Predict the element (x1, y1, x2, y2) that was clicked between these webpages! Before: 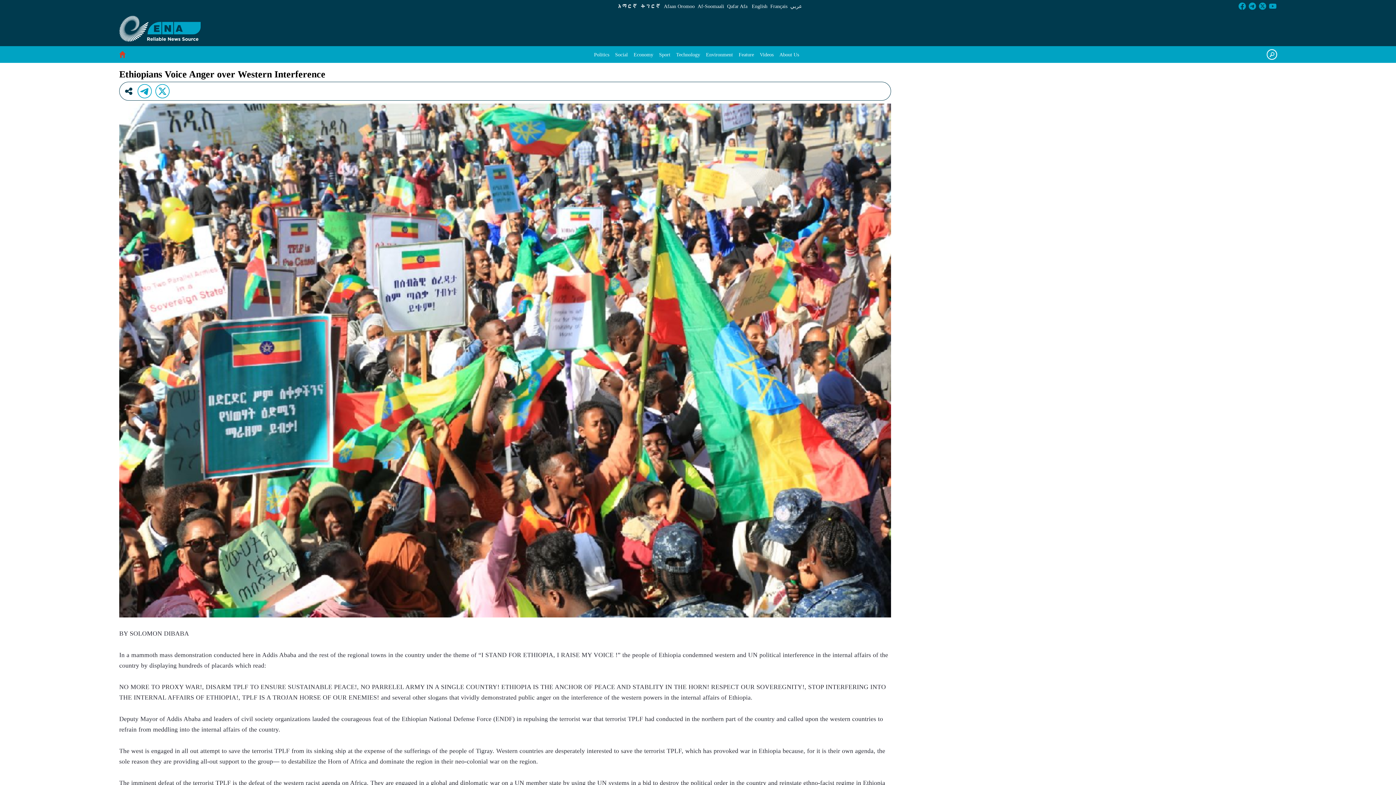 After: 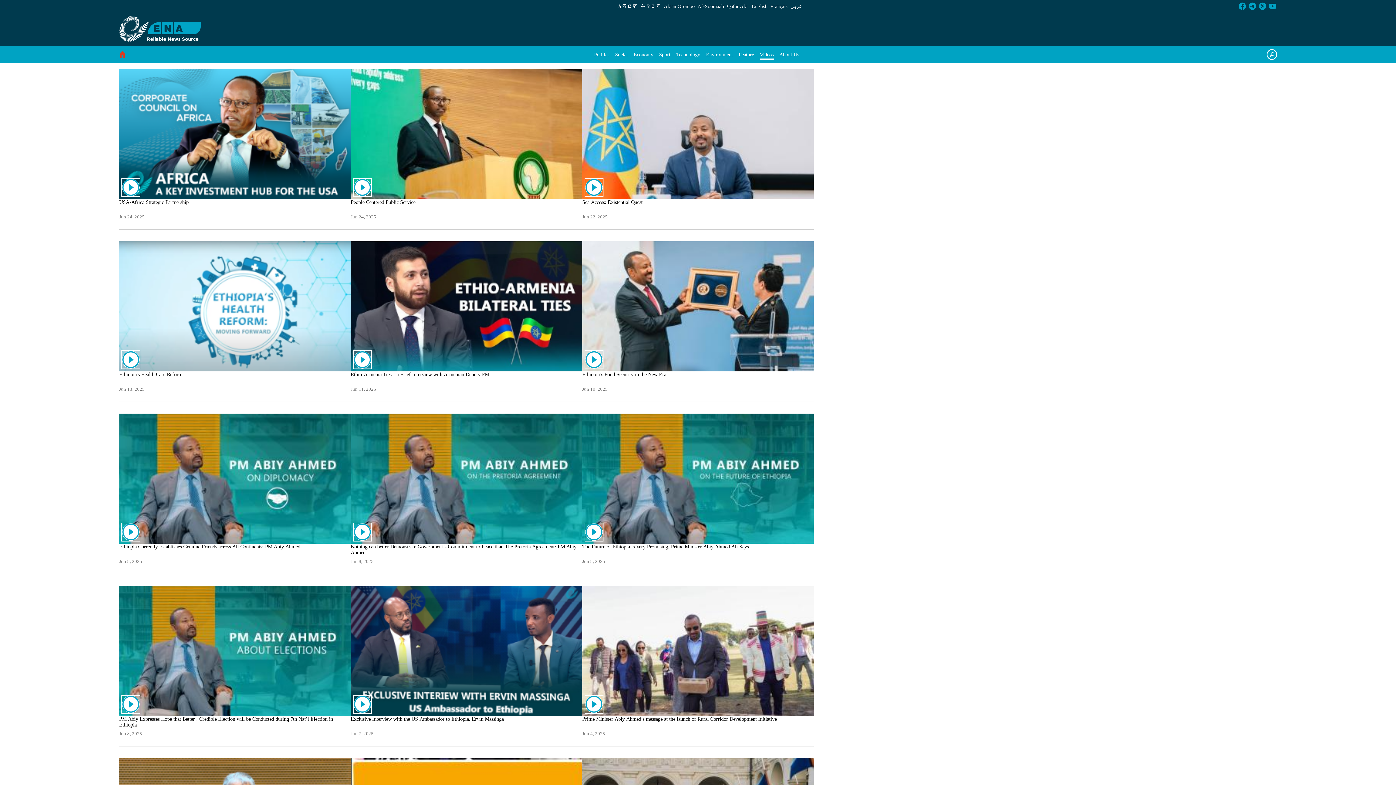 Action: bbox: (757, 47, 776, 62) label: Videos